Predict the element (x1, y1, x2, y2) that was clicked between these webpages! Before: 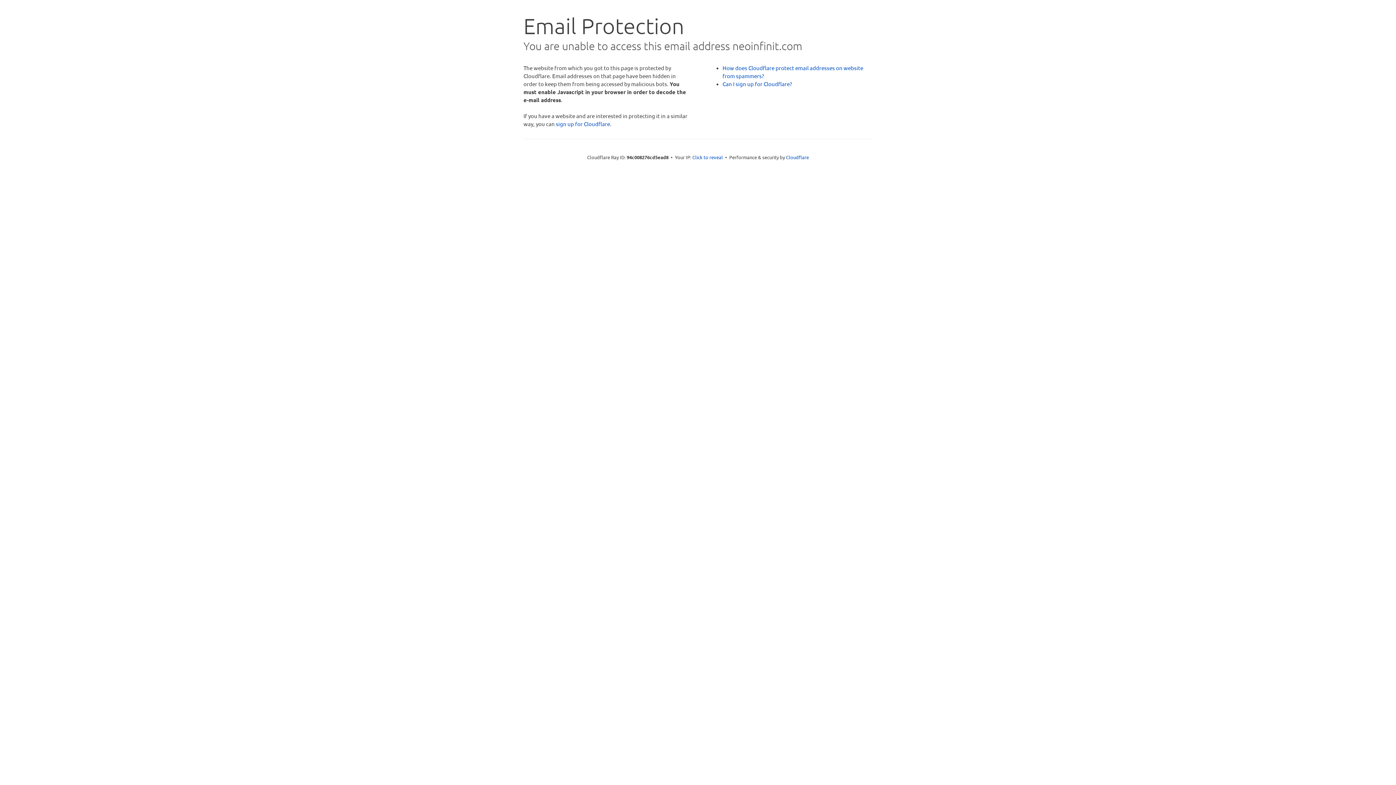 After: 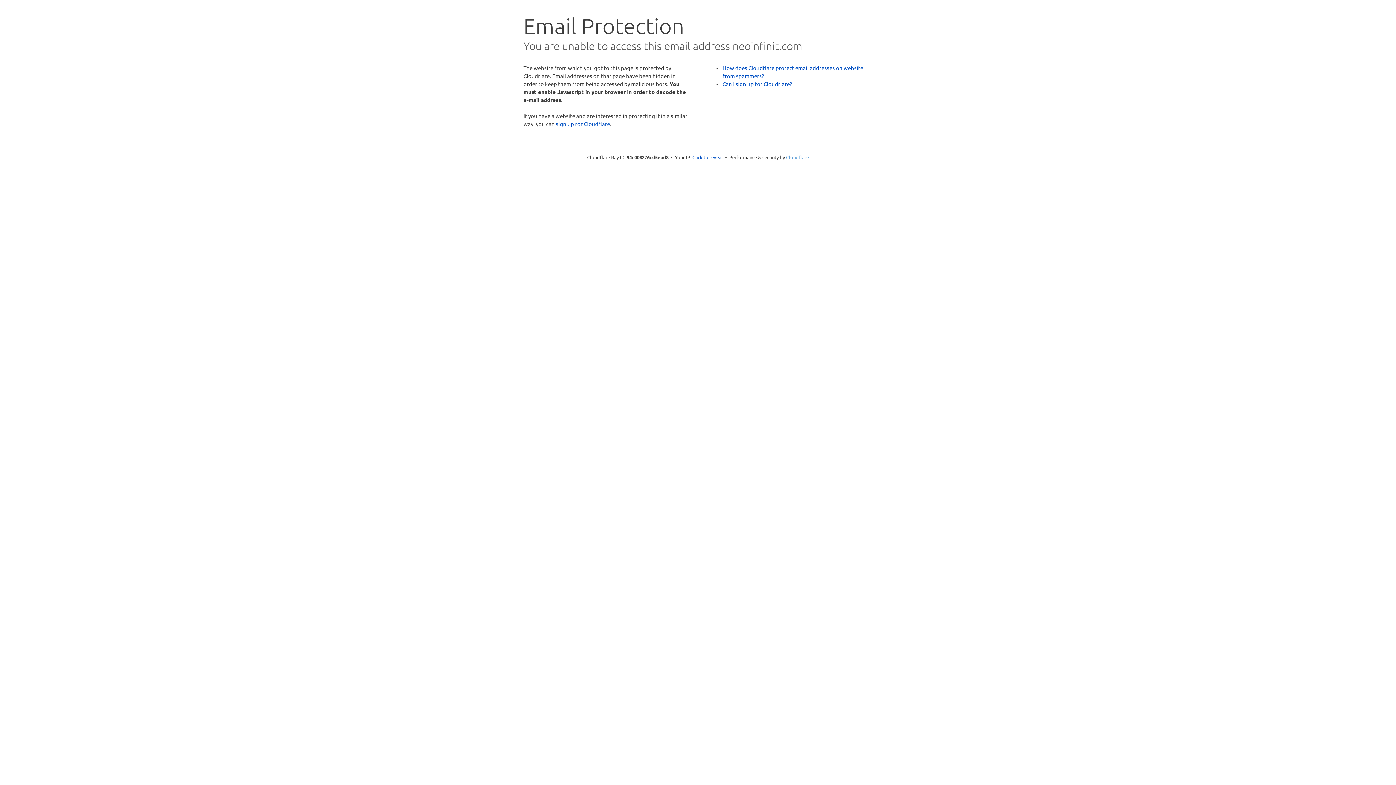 Action: bbox: (786, 154, 809, 160) label: Cloudflare